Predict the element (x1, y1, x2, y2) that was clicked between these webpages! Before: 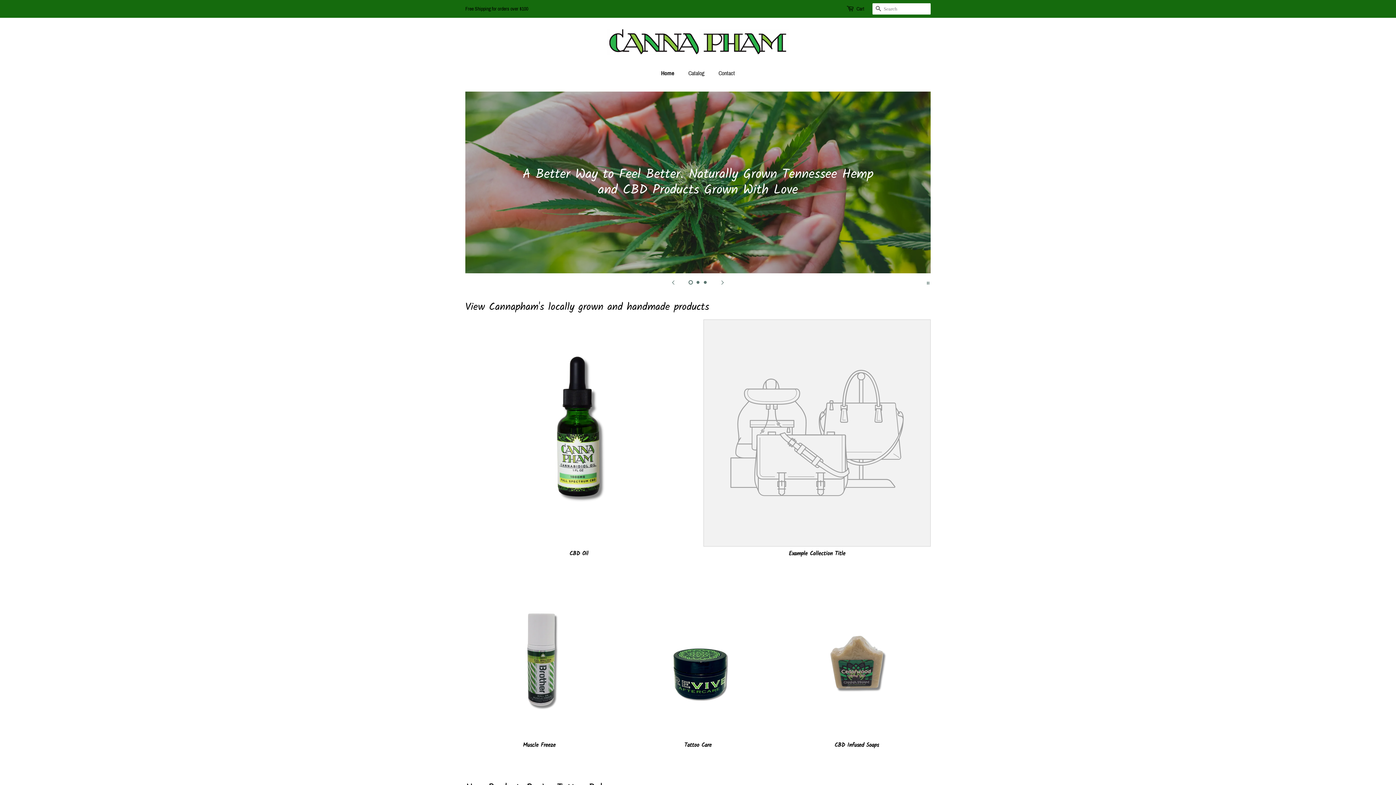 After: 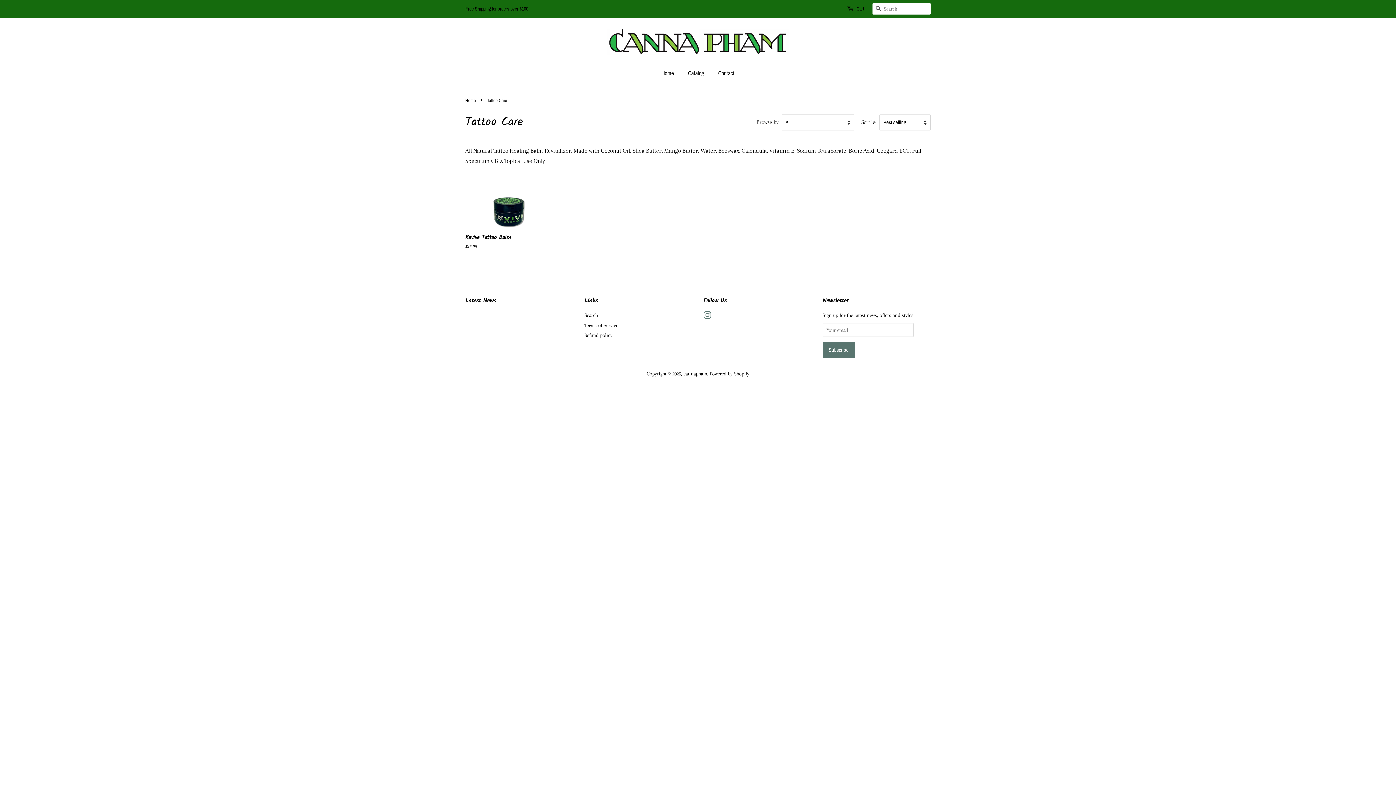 Action: label: Tattoo Care bbox: (624, 590, 772, 762)